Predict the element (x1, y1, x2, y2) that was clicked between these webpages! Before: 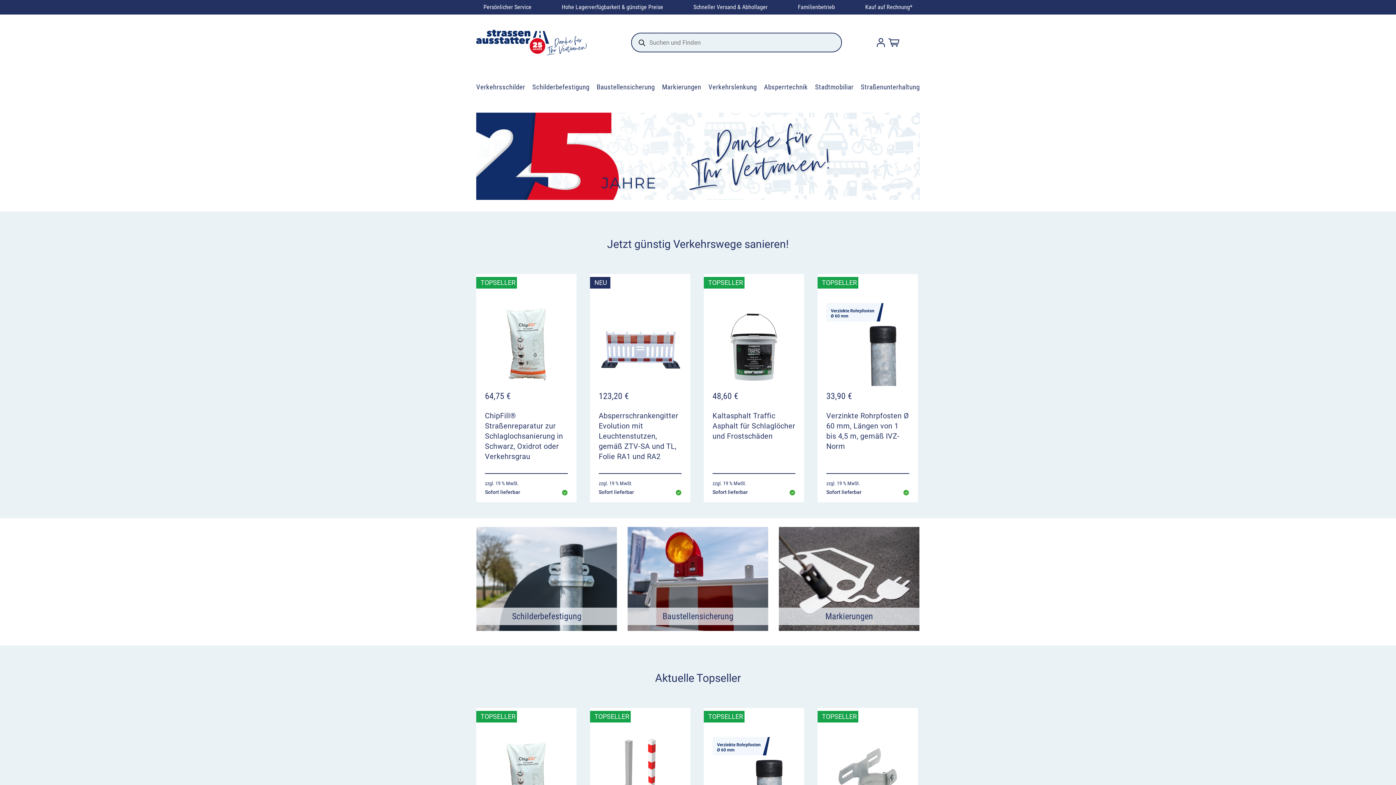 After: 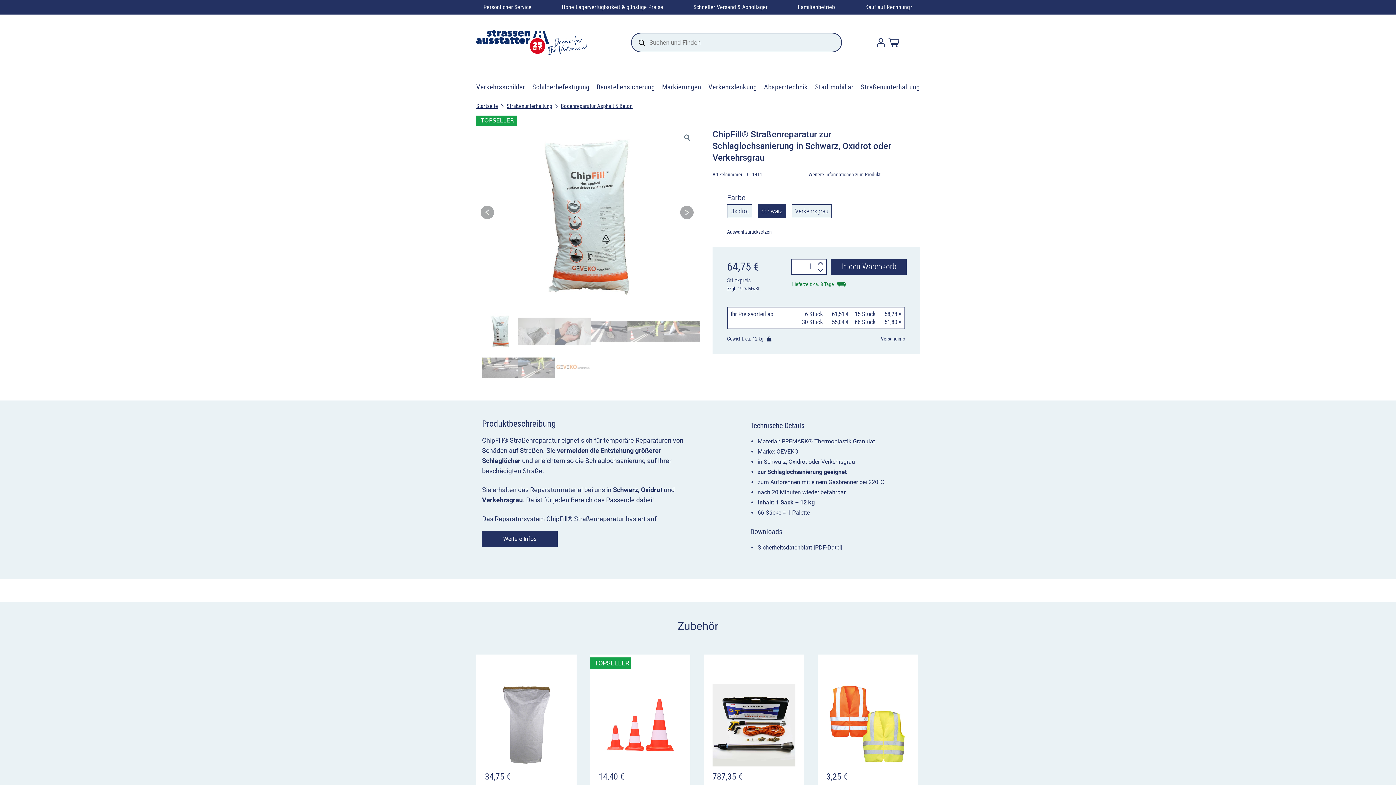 Action: bbox: (485, 737, 568, 820)